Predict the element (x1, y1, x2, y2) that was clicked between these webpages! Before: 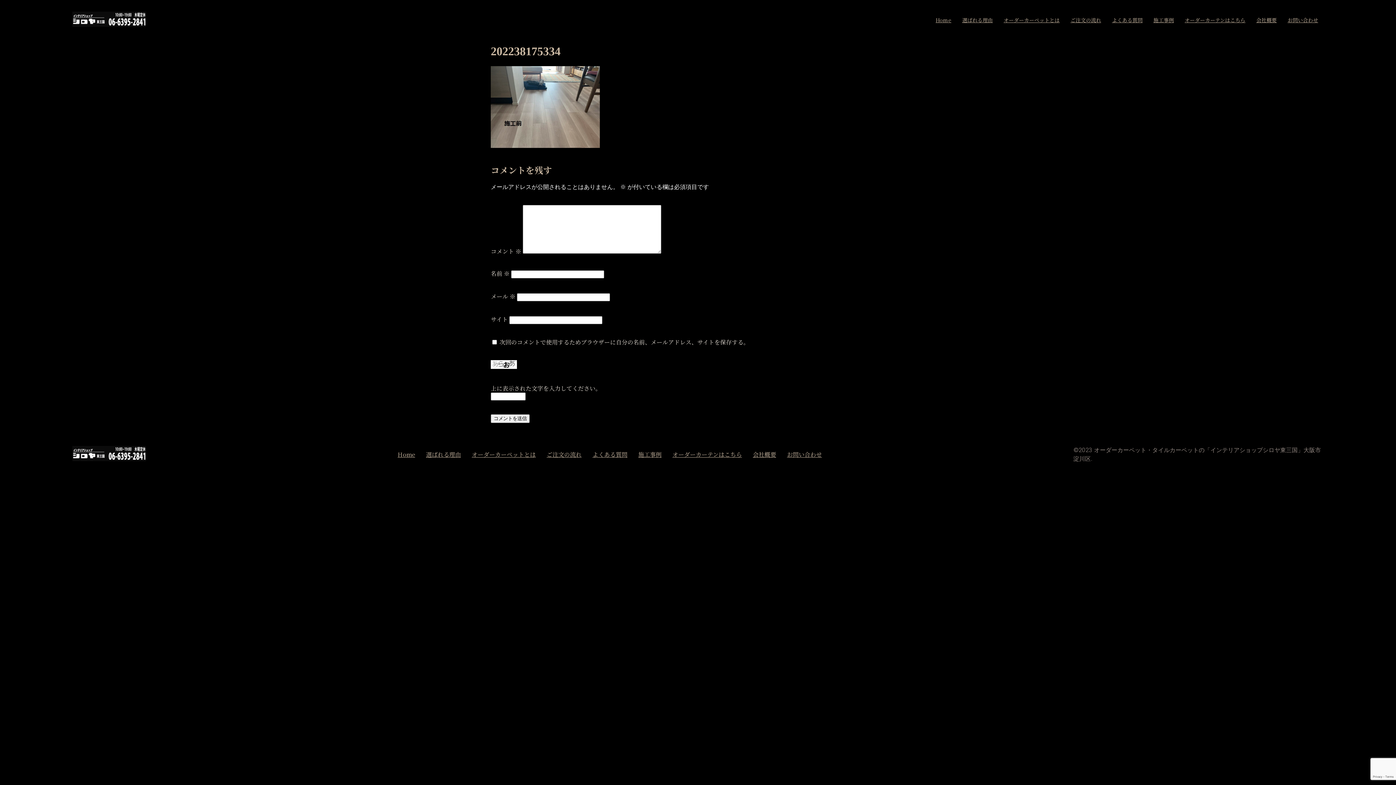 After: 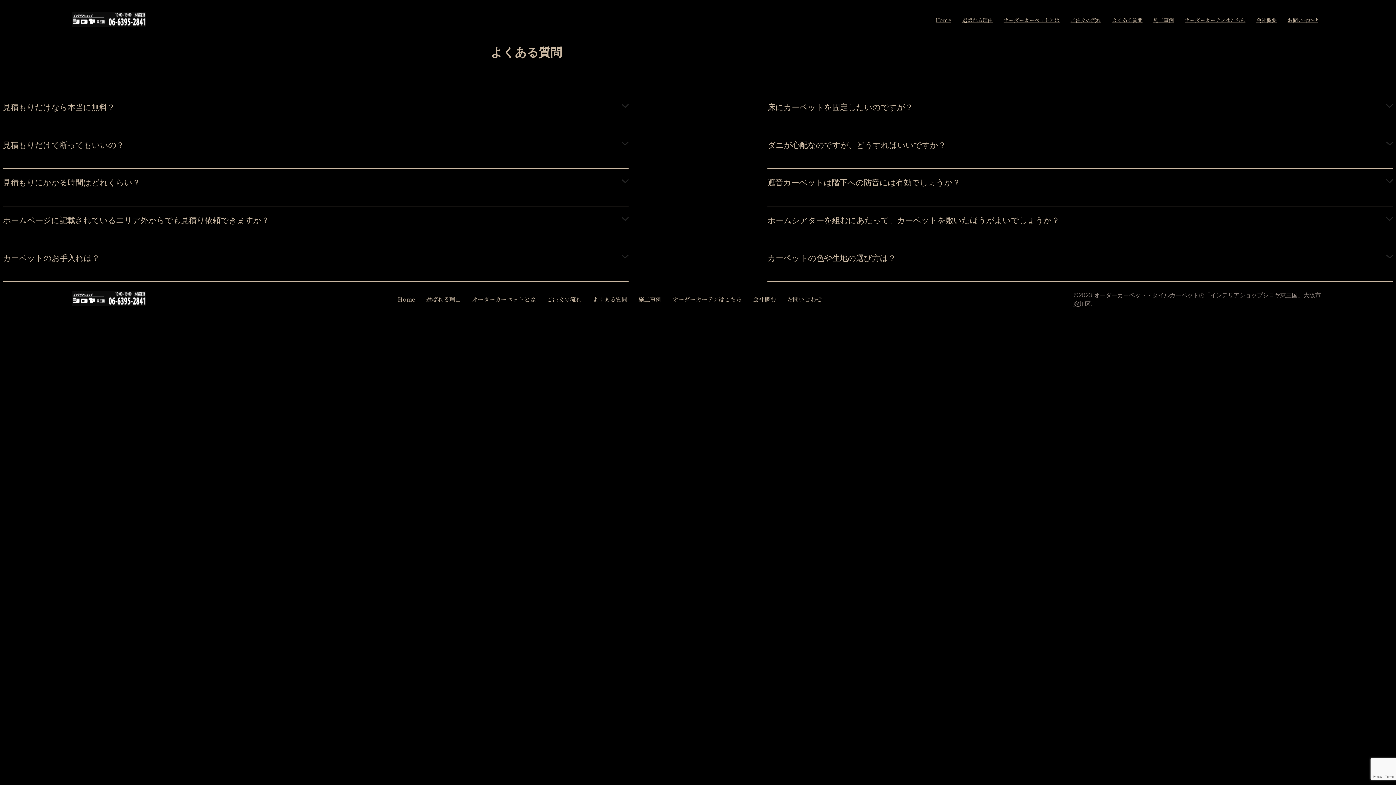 Action: bbox: (1106, 14, 1148, 25) label: よくある質問